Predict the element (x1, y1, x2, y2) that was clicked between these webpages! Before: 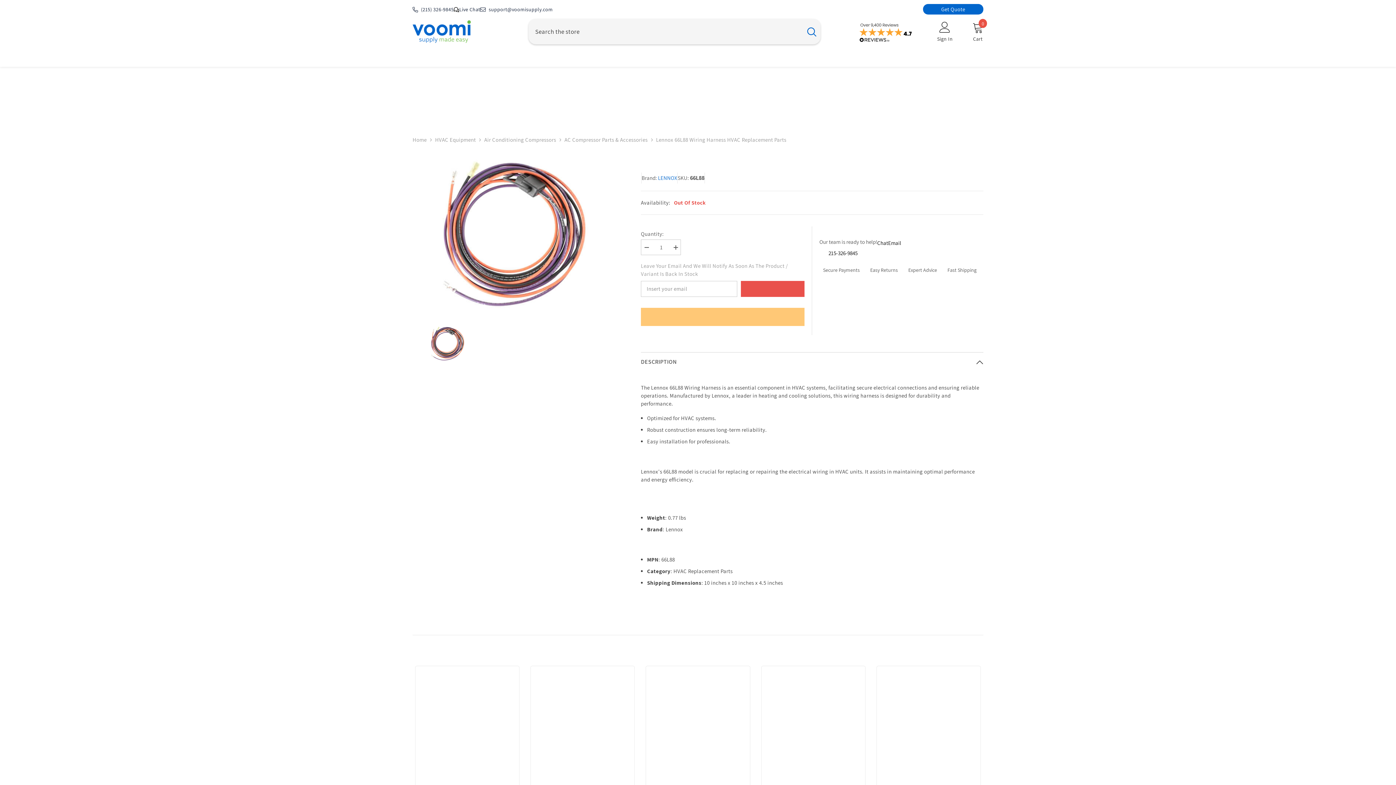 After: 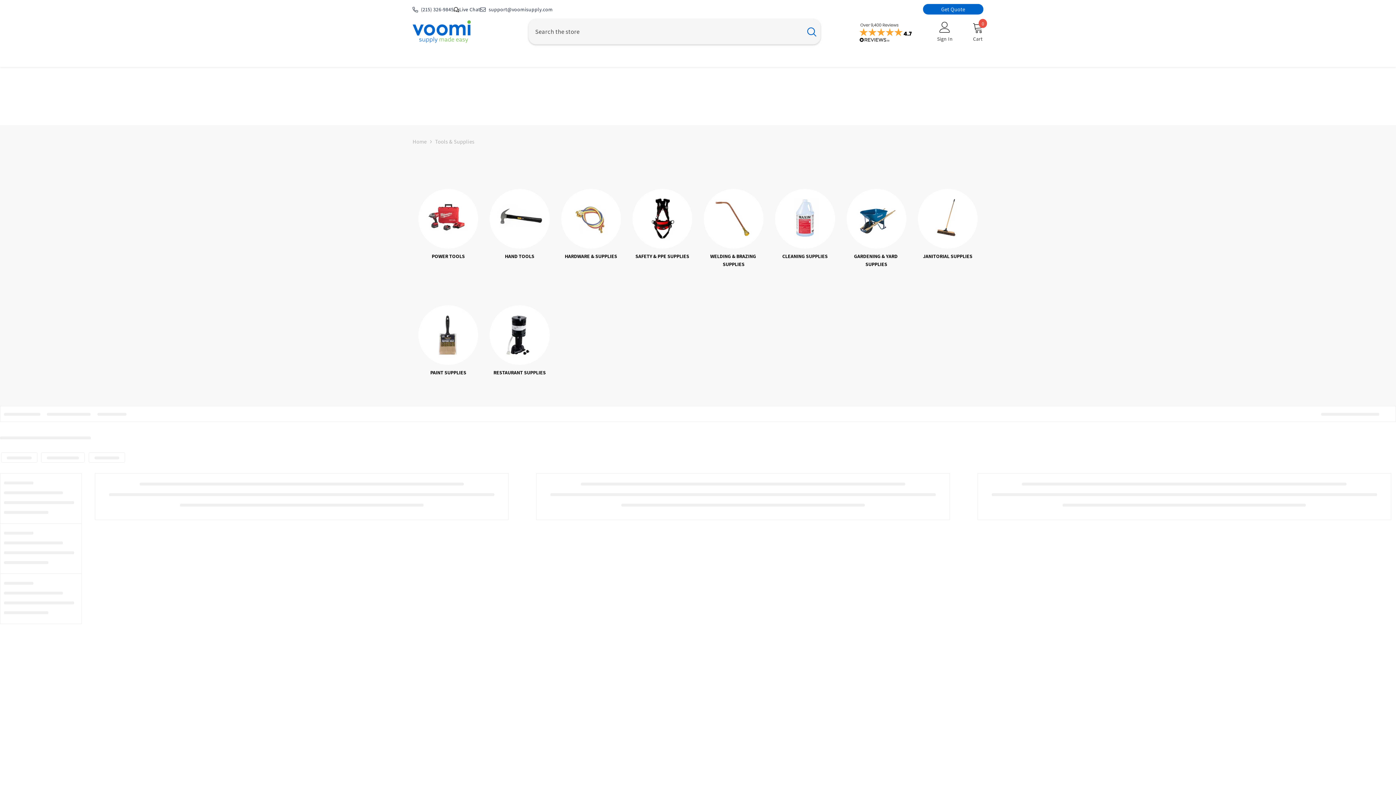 Action: label: Tools & Supplies bbox: (504, 55, 505, 63)